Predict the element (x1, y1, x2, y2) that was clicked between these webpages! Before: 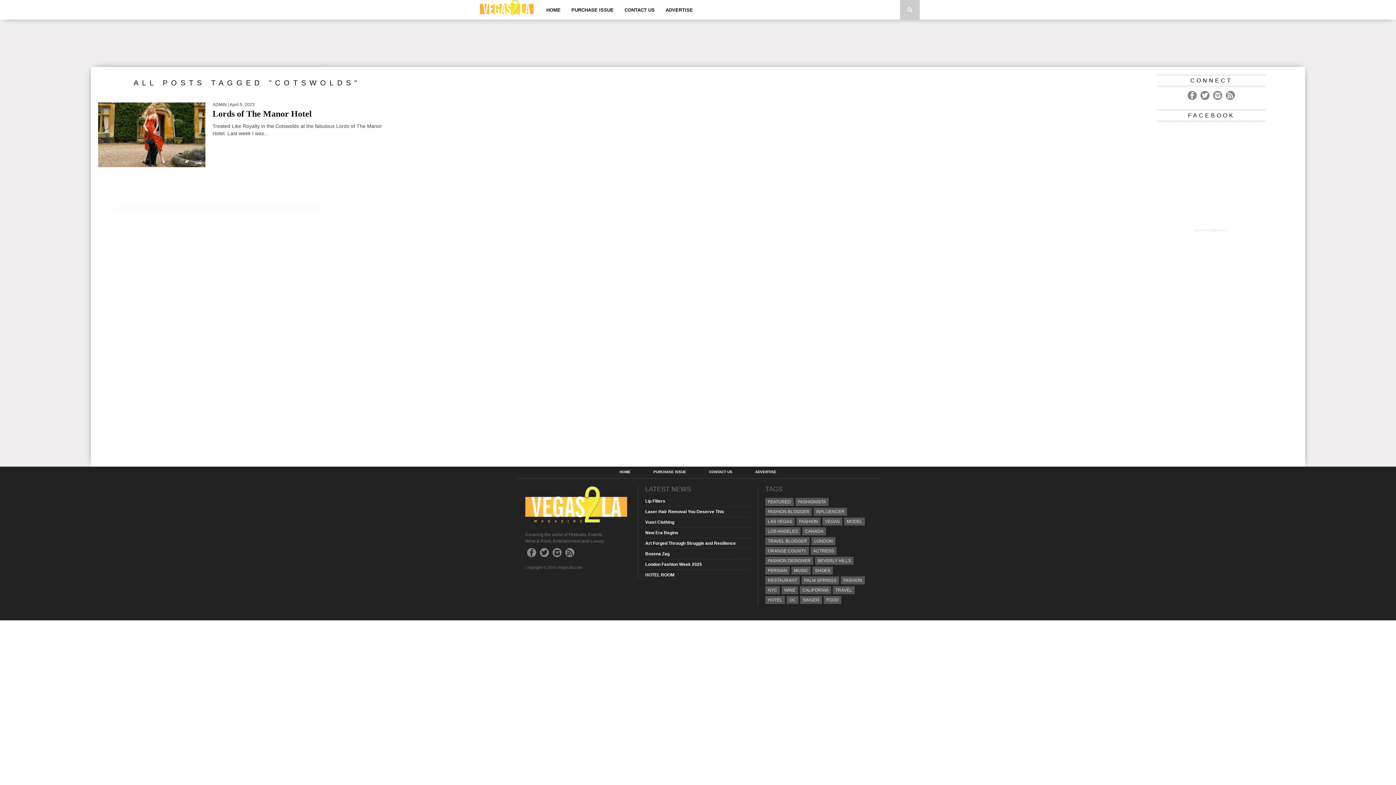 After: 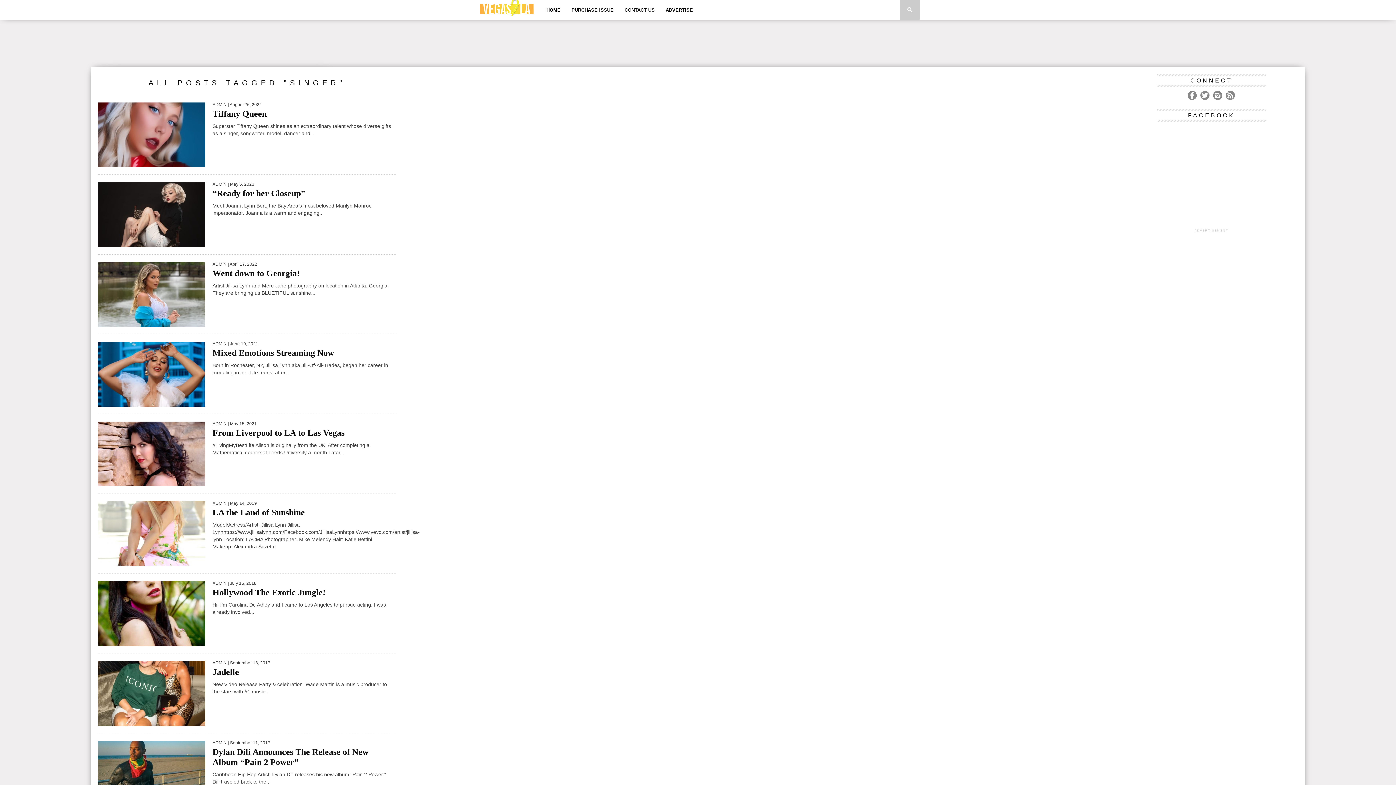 Action: bbox: (800, 596, 822, 604) label: SINGER